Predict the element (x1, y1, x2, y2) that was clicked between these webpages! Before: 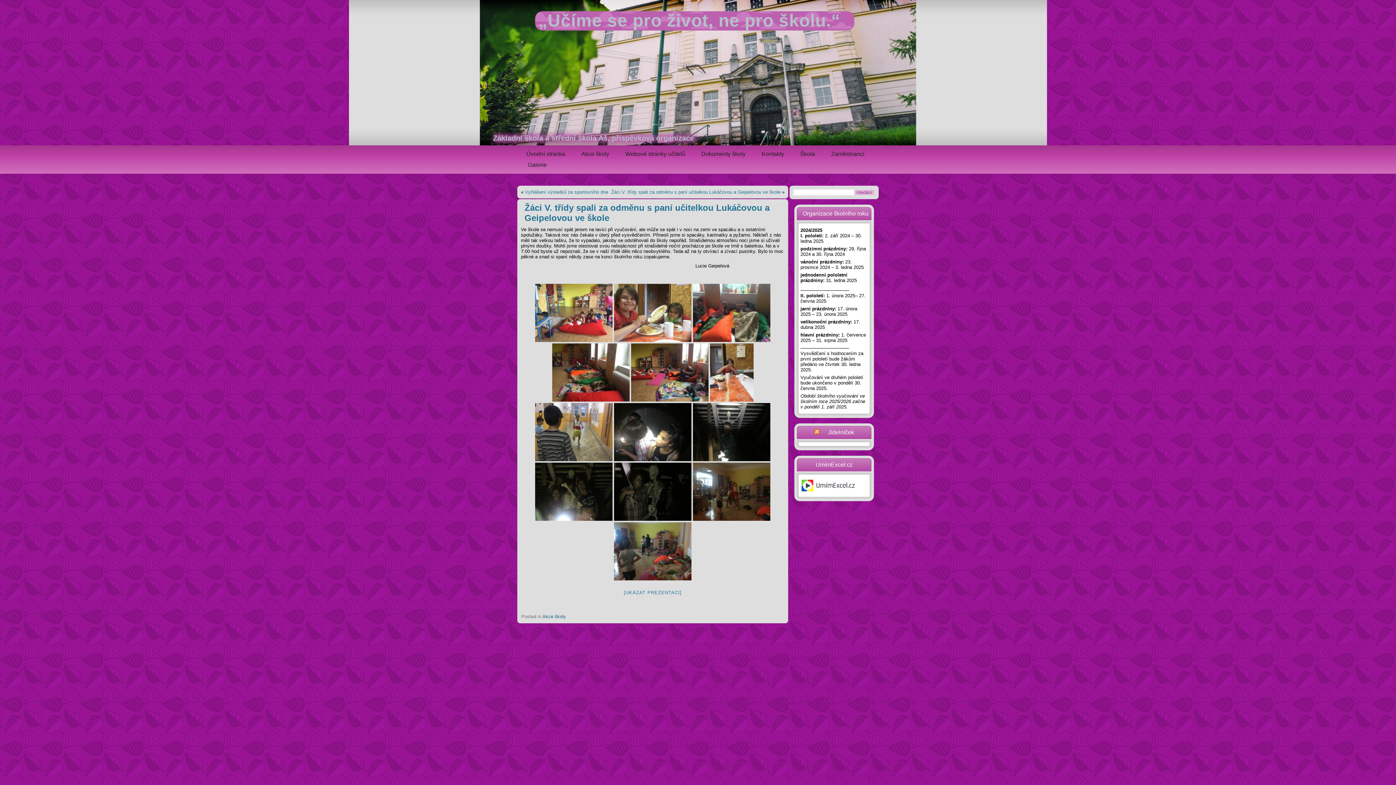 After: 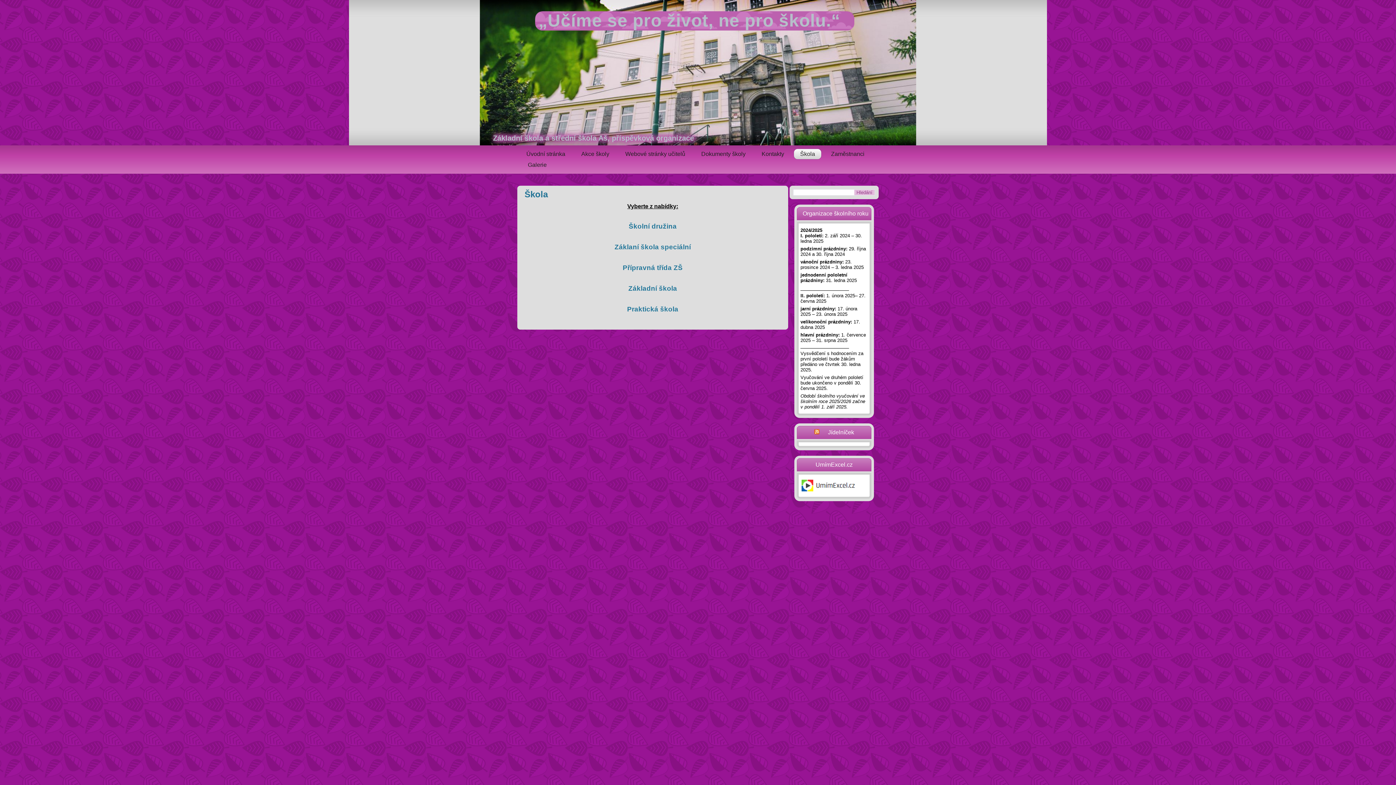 Action: bbox: (793, 148, 821, 159) label: Škola